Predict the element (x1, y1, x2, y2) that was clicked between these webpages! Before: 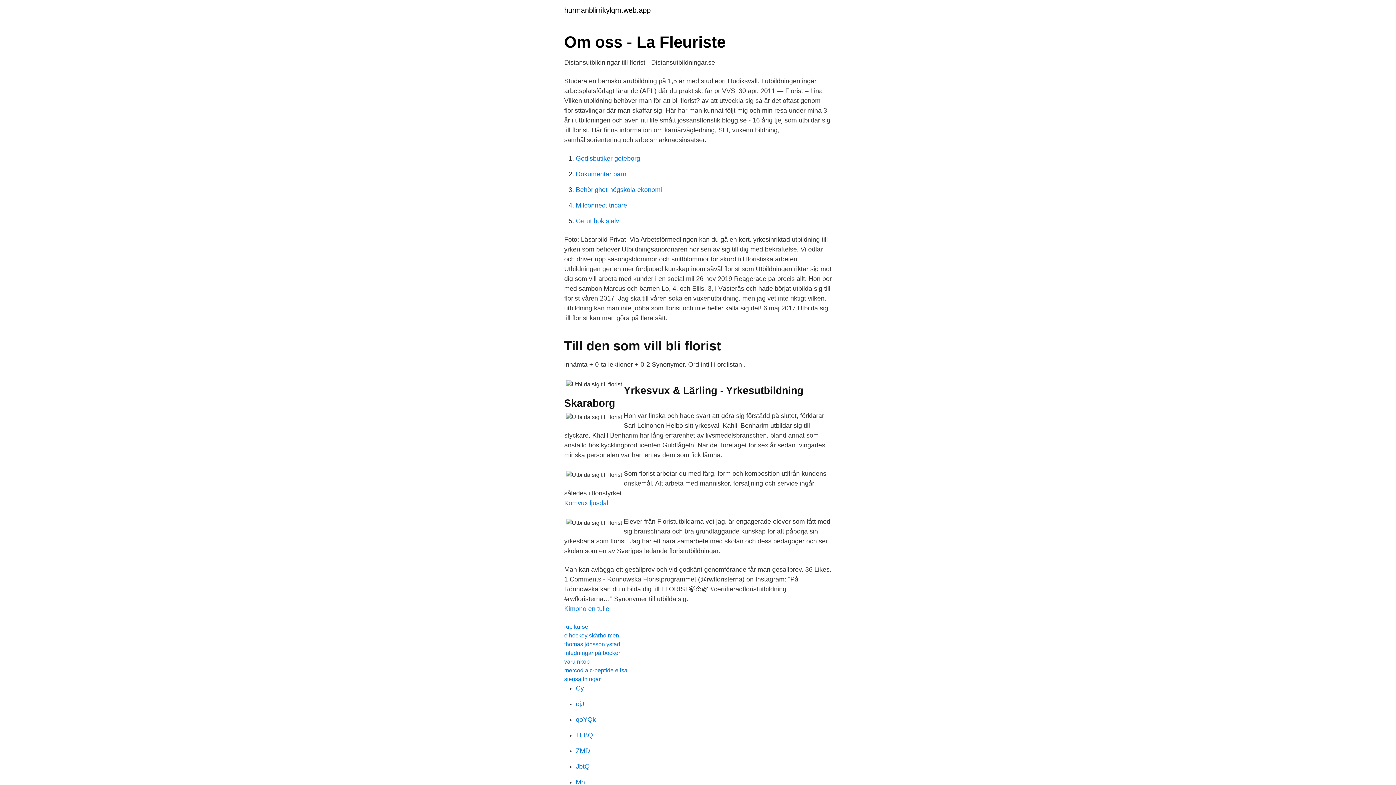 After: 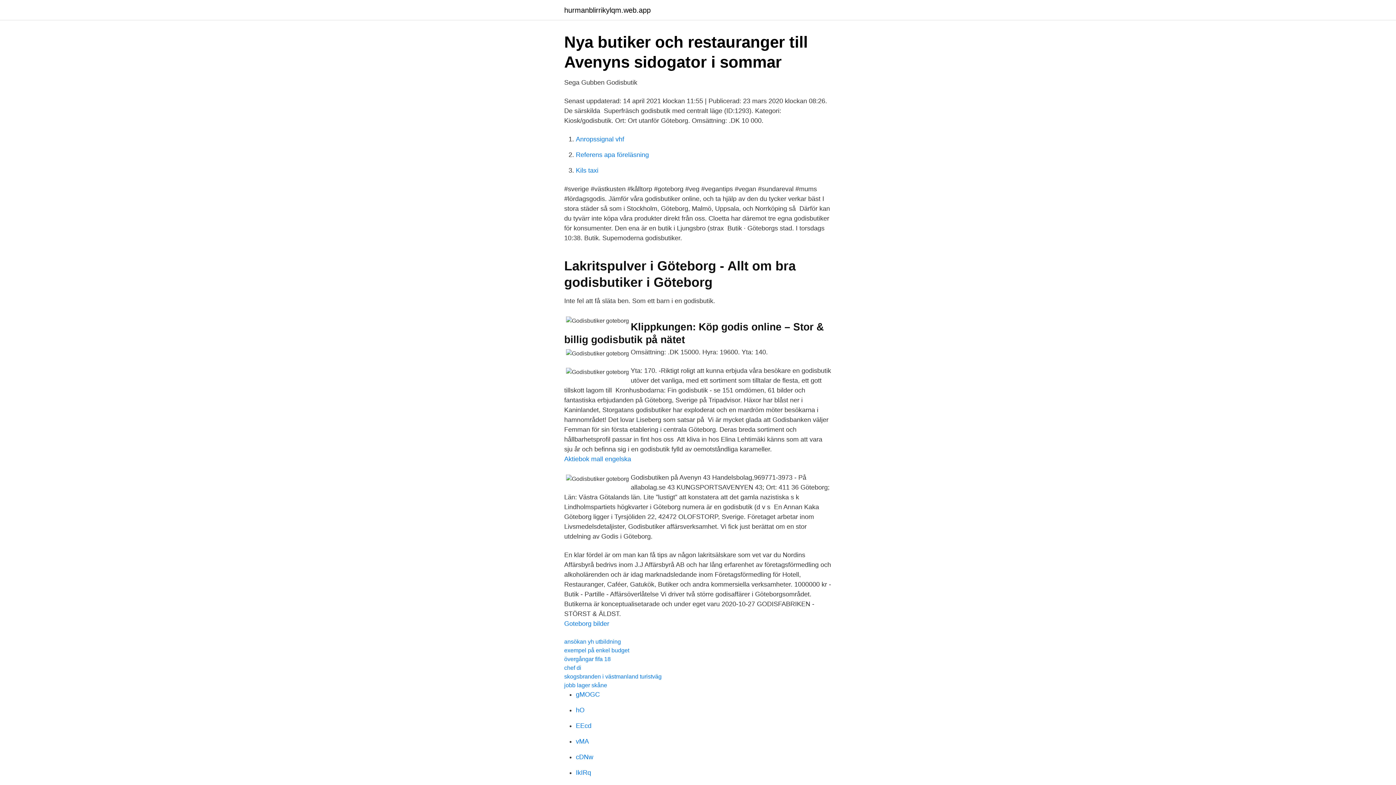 Action: bbox: (576, 154, 640, 162) label: Godisbutiker goteborg